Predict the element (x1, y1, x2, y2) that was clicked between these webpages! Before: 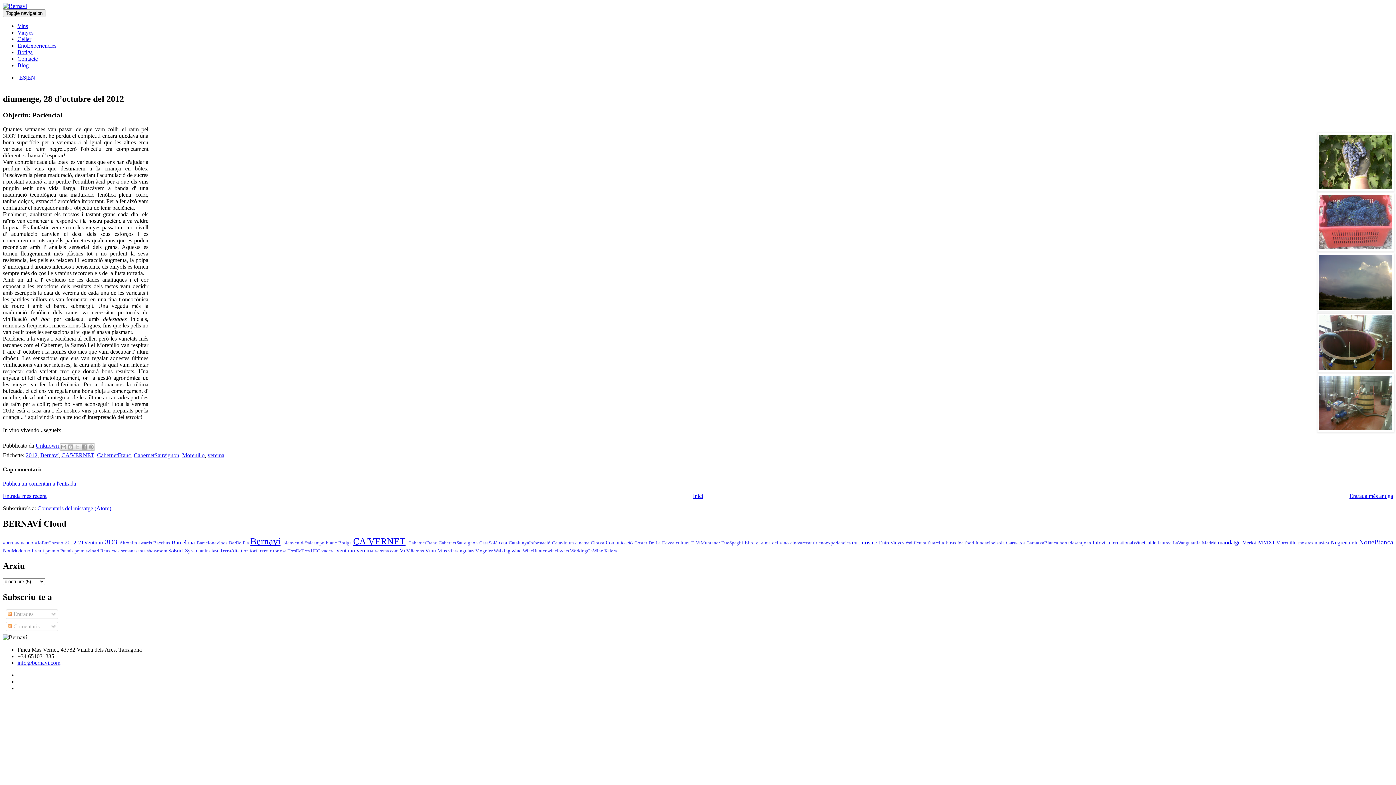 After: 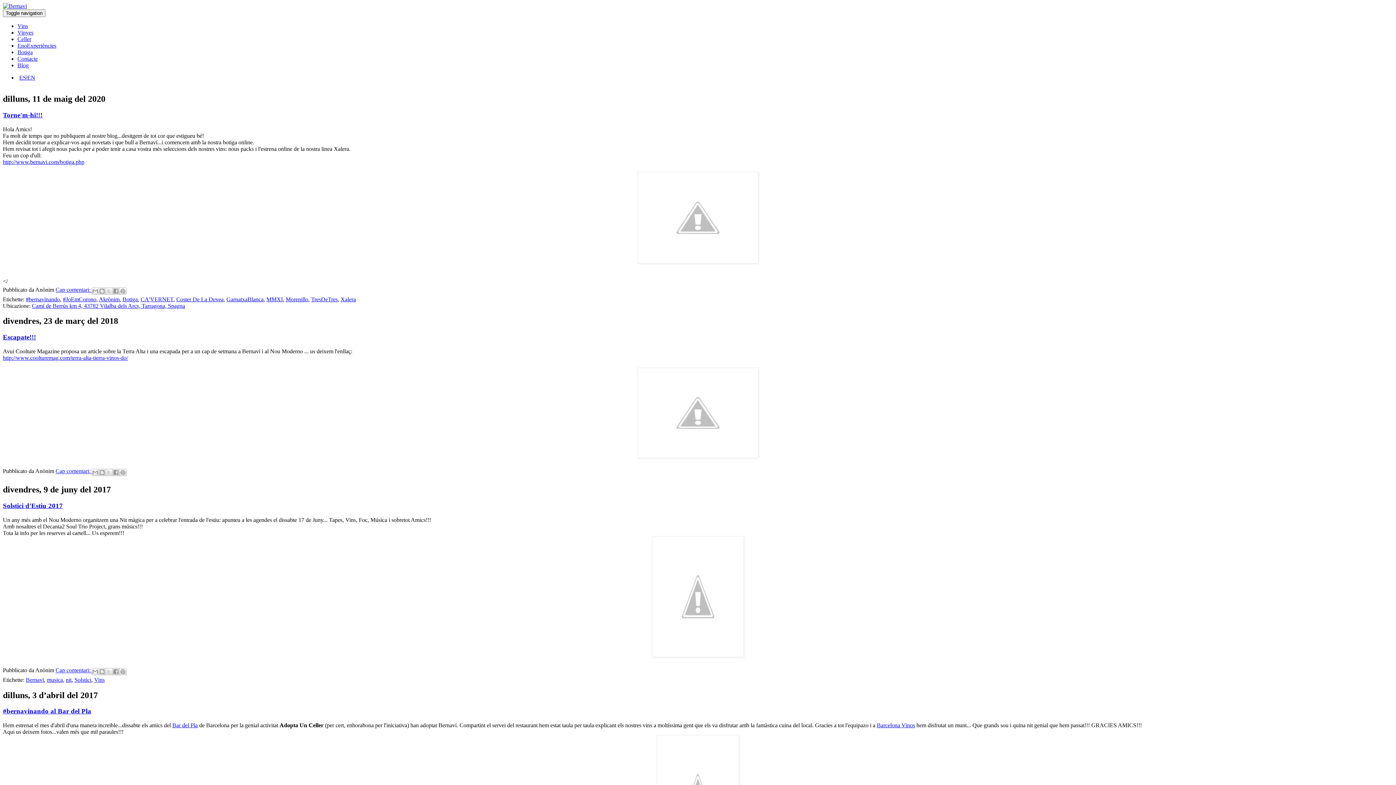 Action: bbox: (693, 493, 703, 499) label: Inici